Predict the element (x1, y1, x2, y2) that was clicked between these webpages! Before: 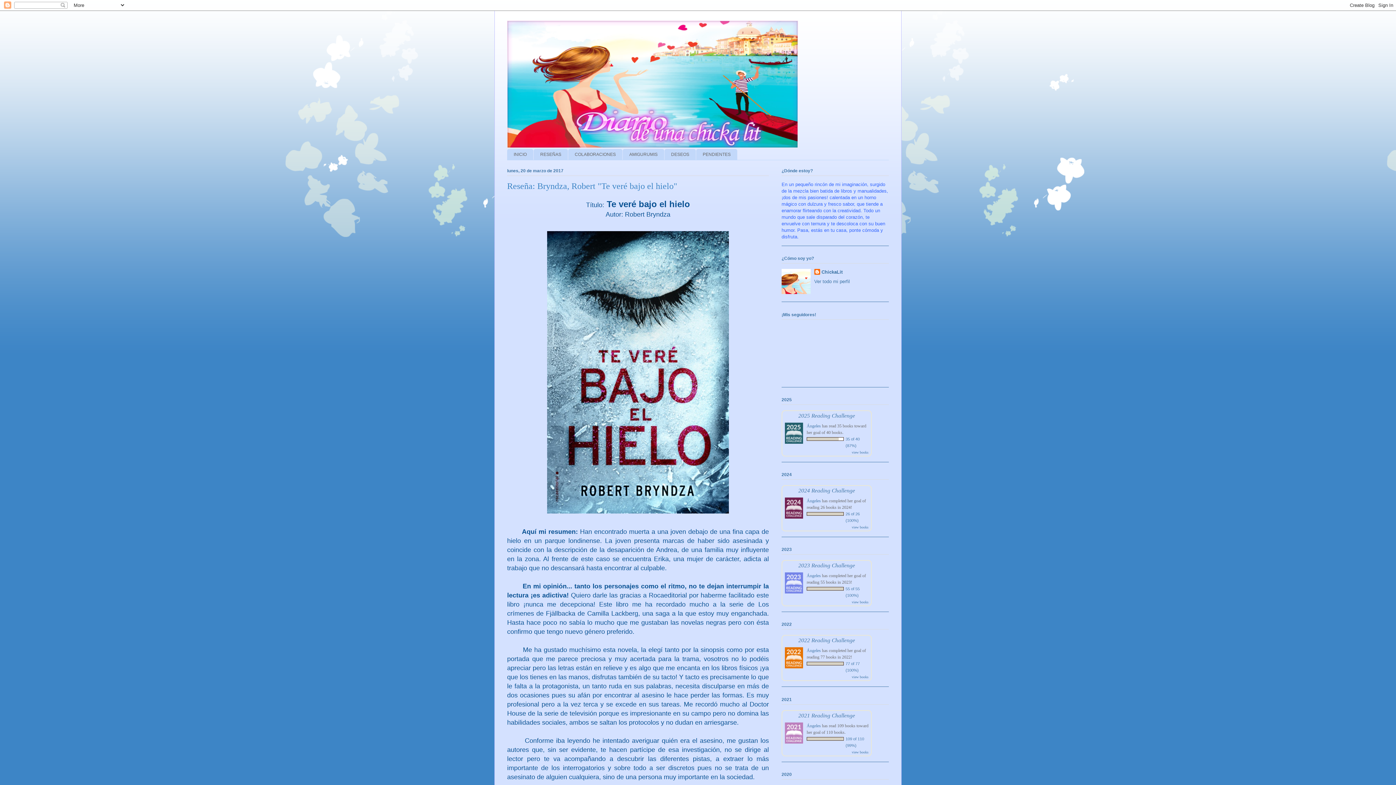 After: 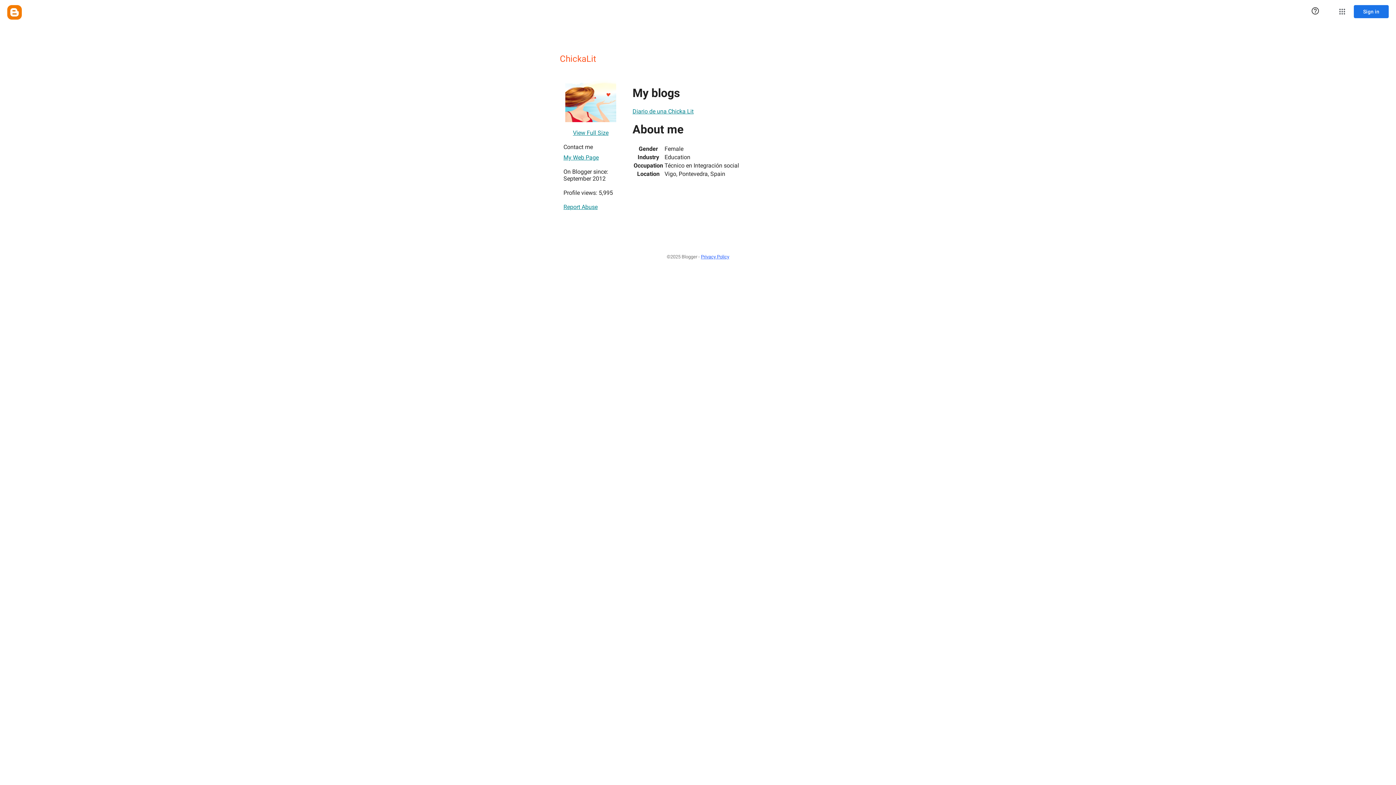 Action: bbox: (814, 279, 850, 284) label: Ver todo mi perfil